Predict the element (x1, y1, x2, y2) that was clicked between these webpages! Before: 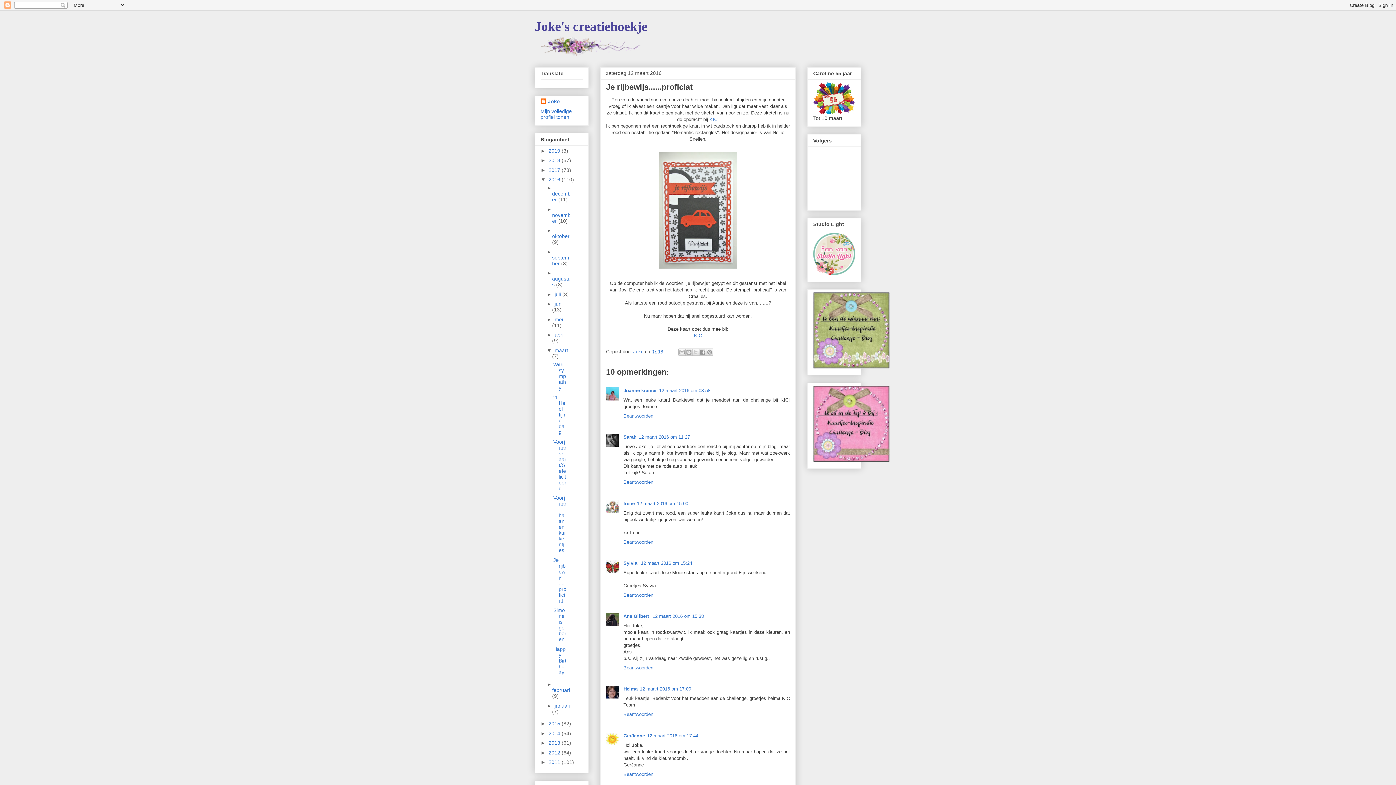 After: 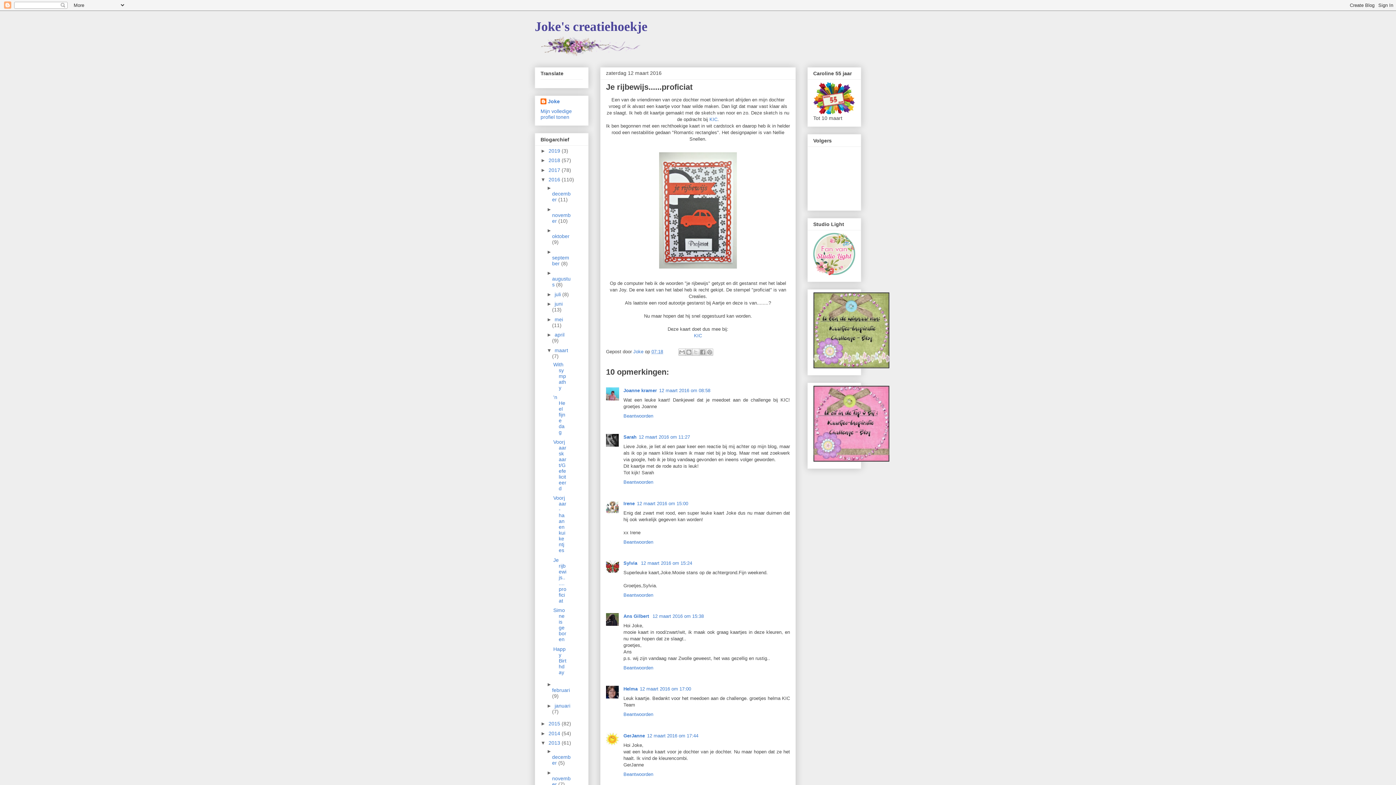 Action: label: ►   bbox: (540, 740, 548, 746)